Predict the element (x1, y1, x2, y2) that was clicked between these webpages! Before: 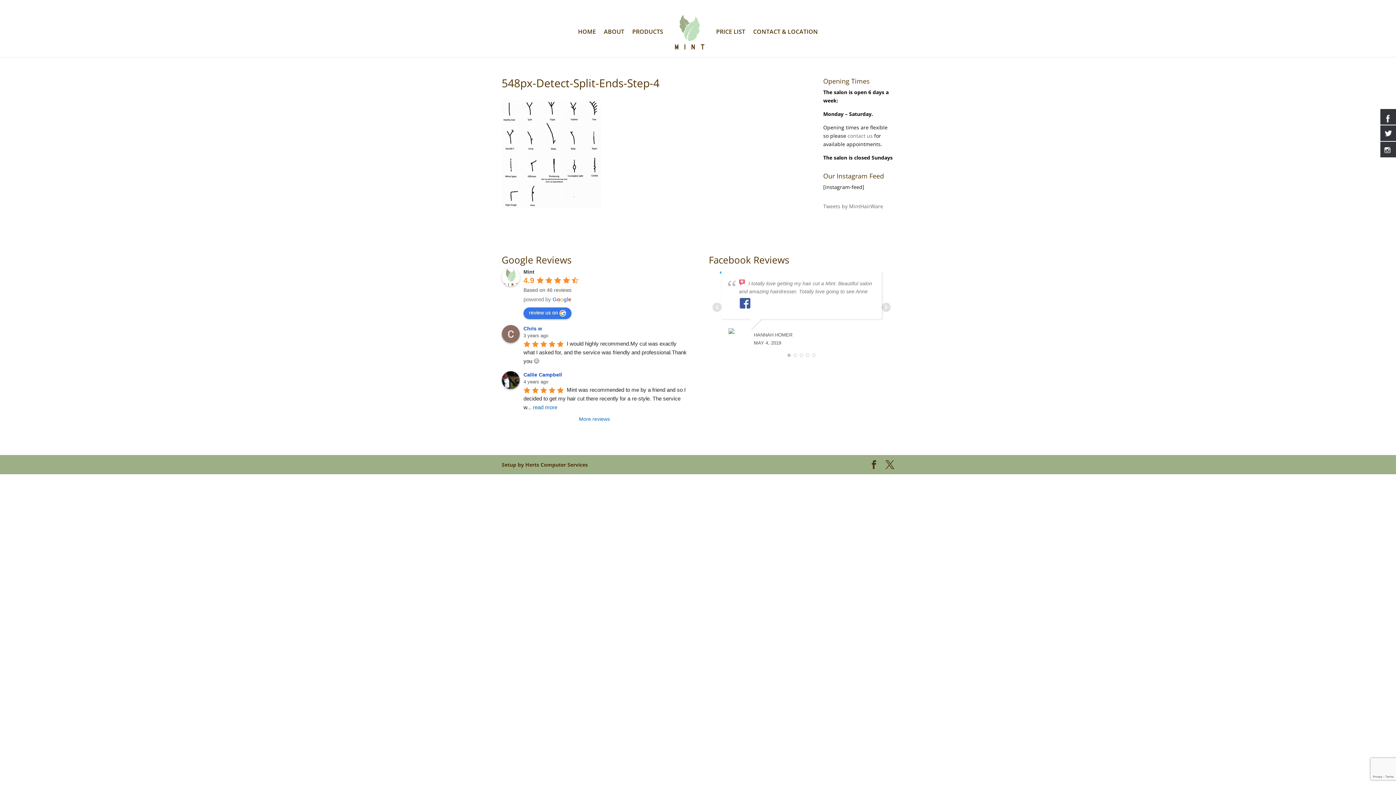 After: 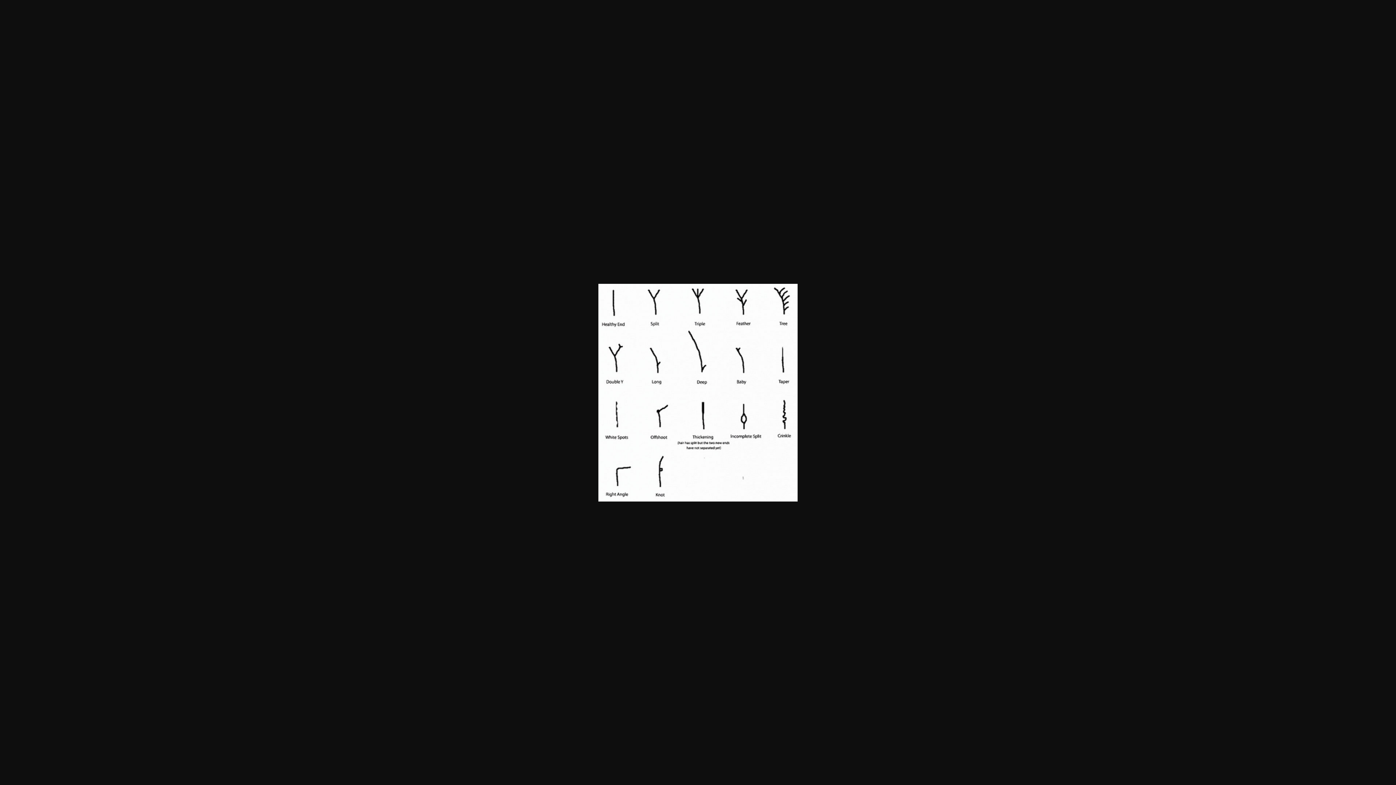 Action: bbox: (501, 203, 601, 210)